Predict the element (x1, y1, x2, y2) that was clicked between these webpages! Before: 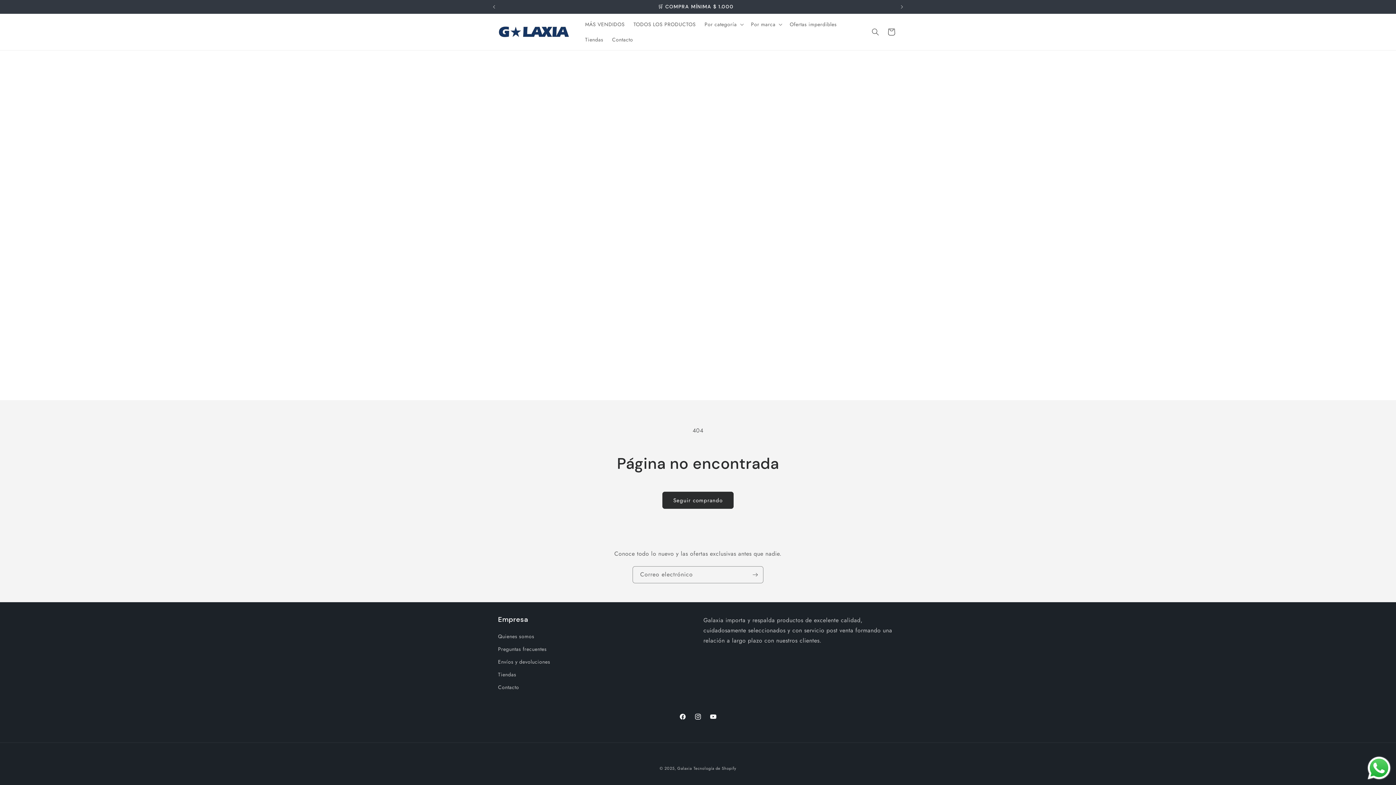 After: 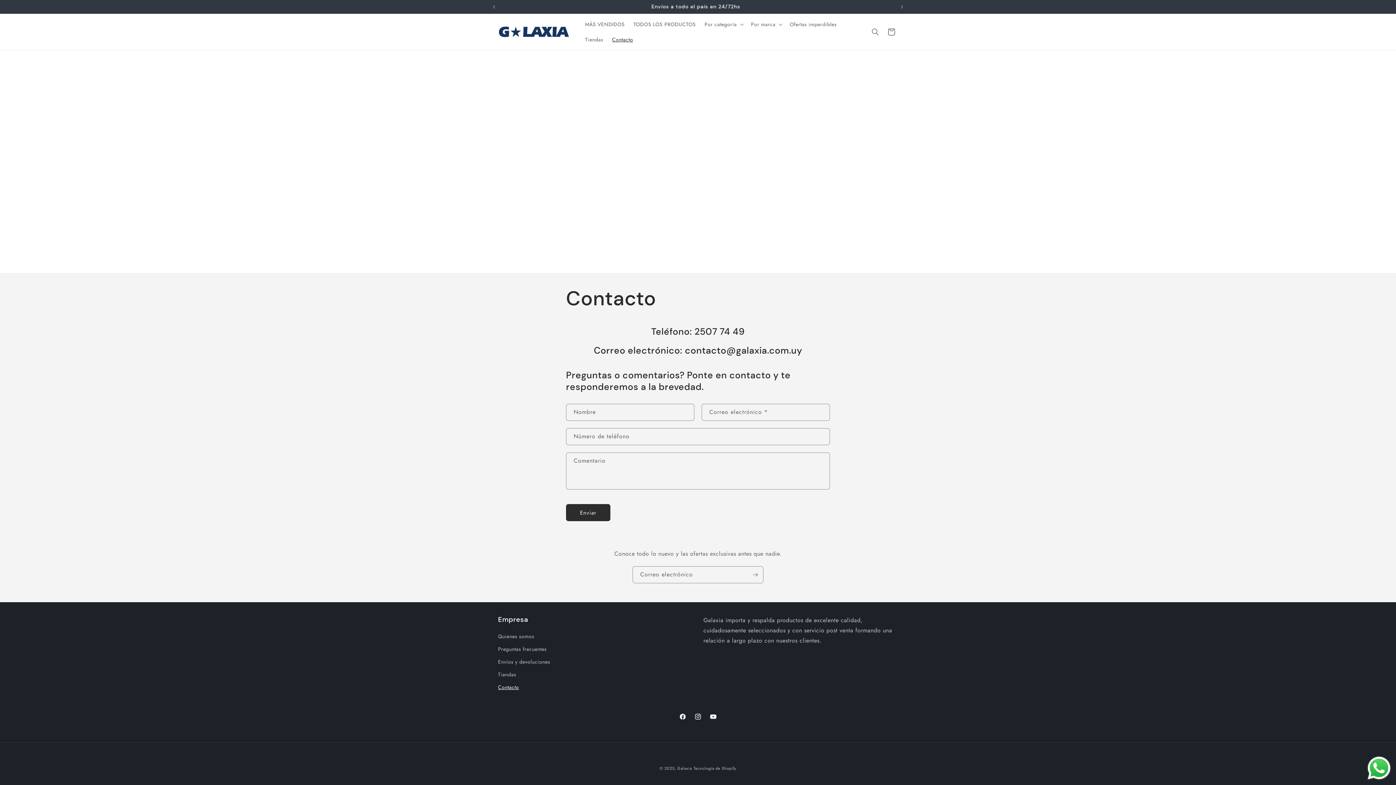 Action: label: Contacto bbox: (607, 32, 637, 47)